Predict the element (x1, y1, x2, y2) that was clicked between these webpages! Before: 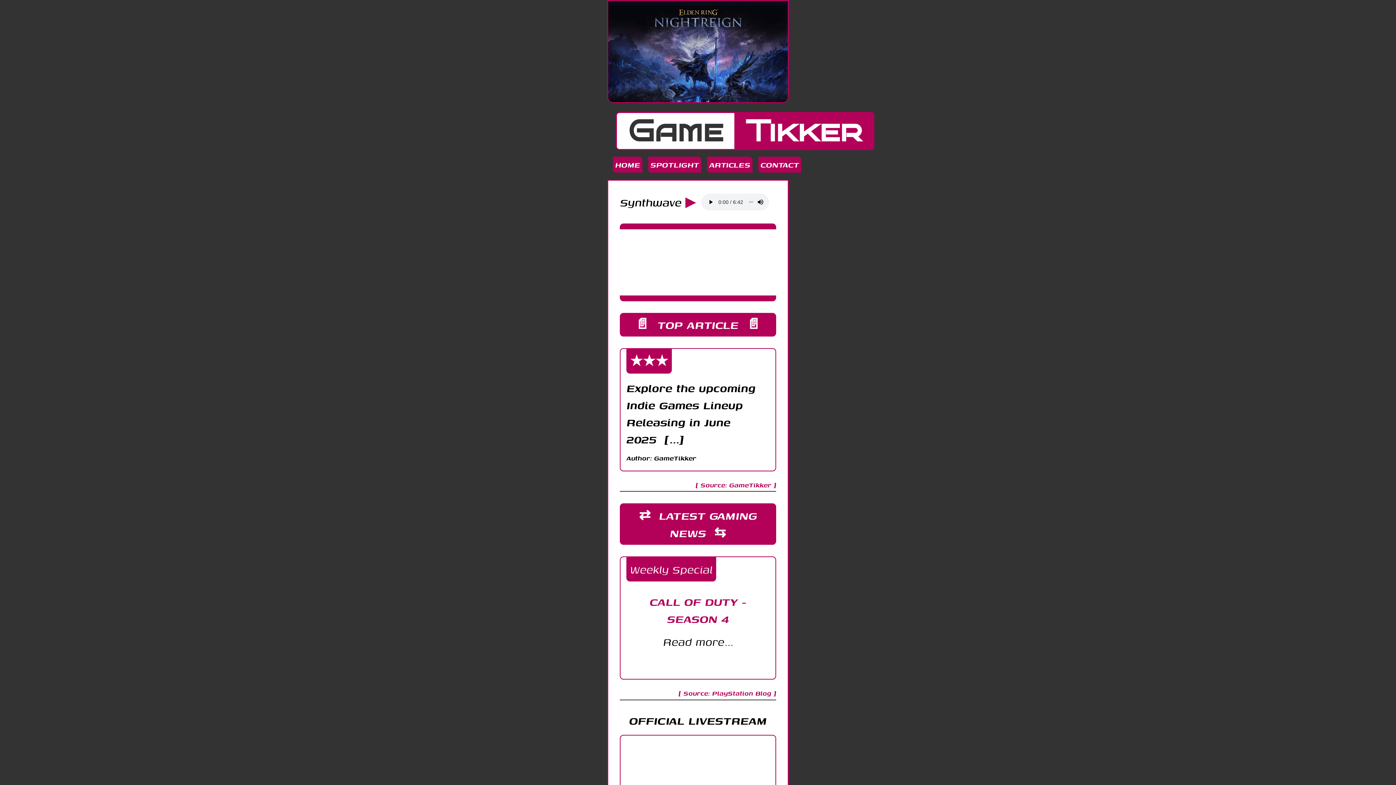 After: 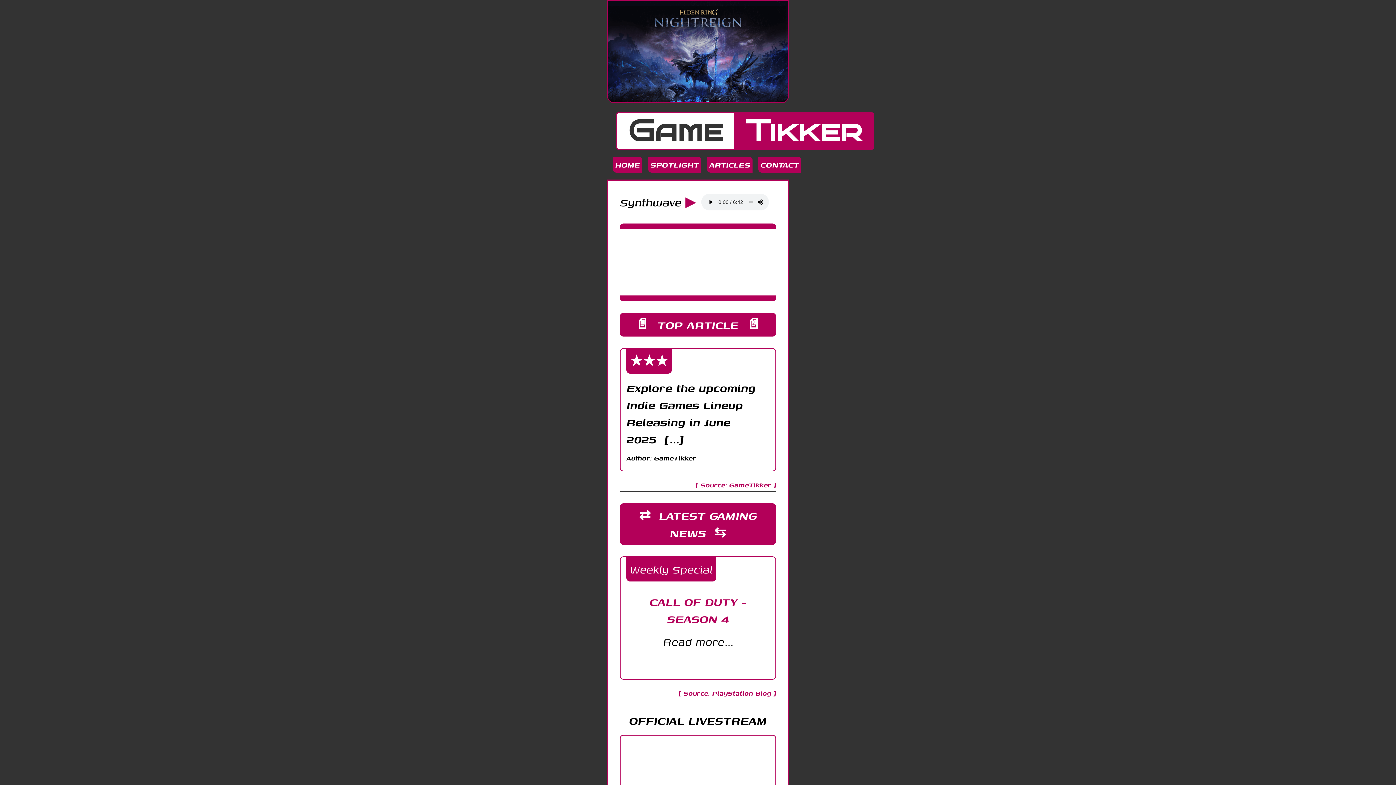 Action: label:  Game  Tikker  bbox: (616, 112, 874, 150)